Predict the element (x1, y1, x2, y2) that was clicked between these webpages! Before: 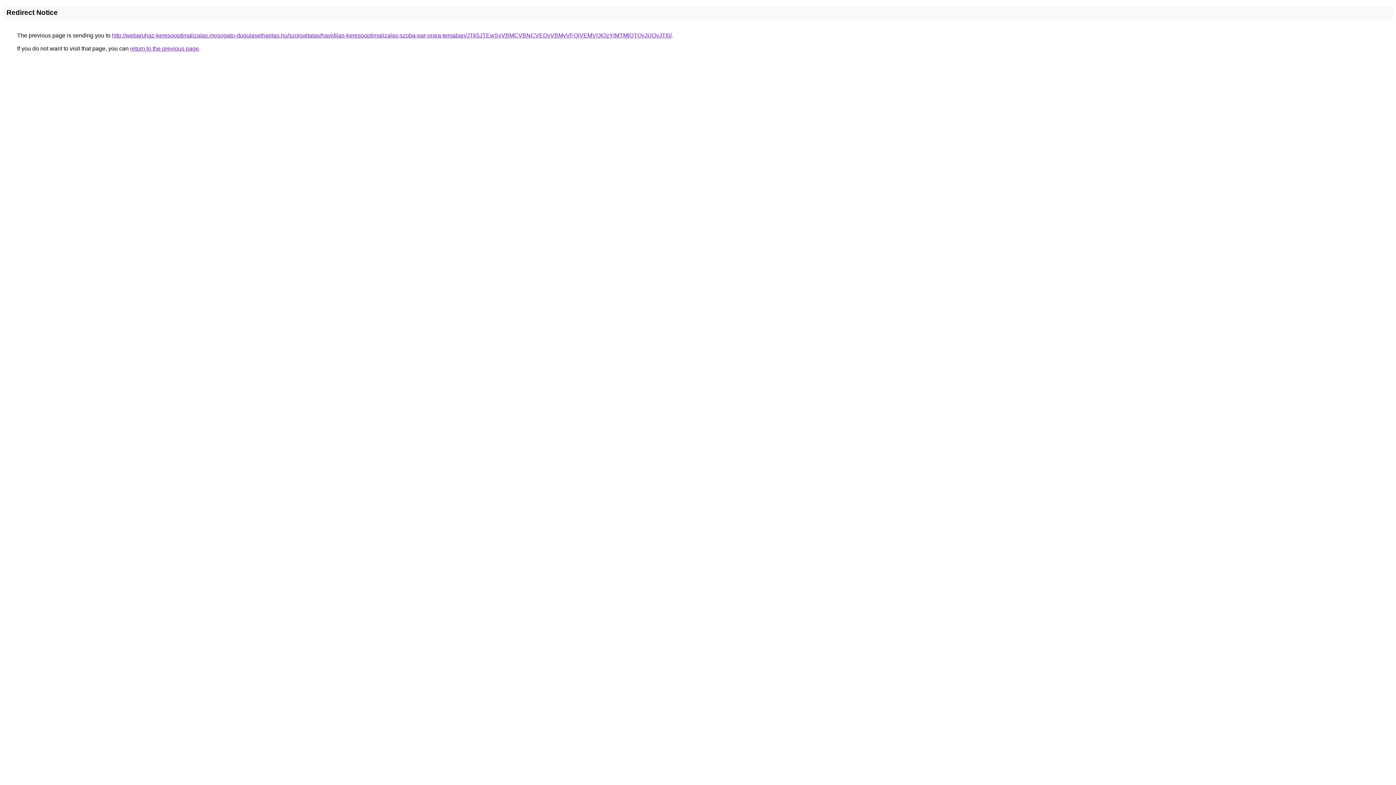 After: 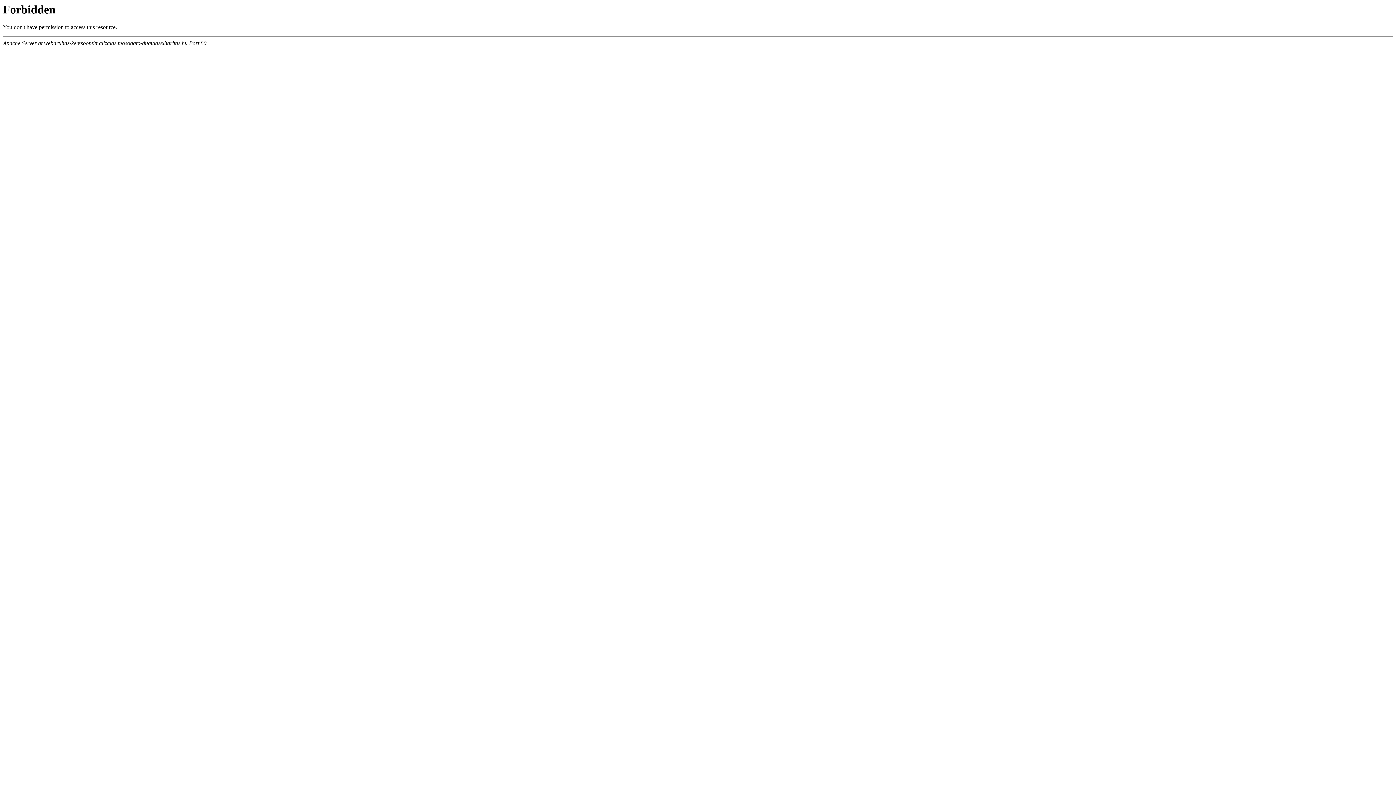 Action: bbox: (112, 32, 672, 38) label: http://webaruhaz-keresooptimalizalas.mosogato-dugulaselharitas.hu/szolgaltatas/havidijas-keresooptimalizalas-szoba-par-orara-temaban/JTk5JTEwSyVBMCVBNCVEQyVBMyVFQiVEMVQlQzYlMTMlOTQyJUQyJTI0/